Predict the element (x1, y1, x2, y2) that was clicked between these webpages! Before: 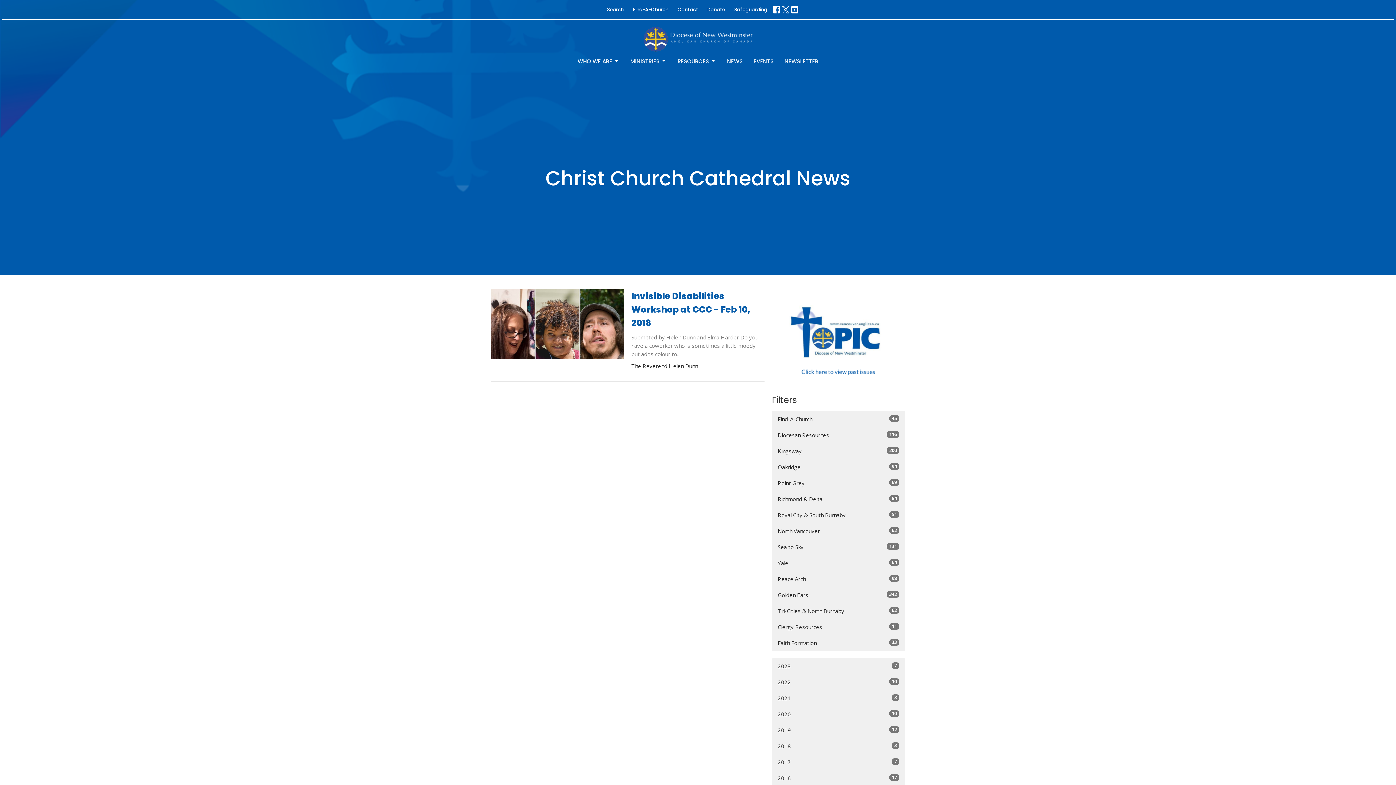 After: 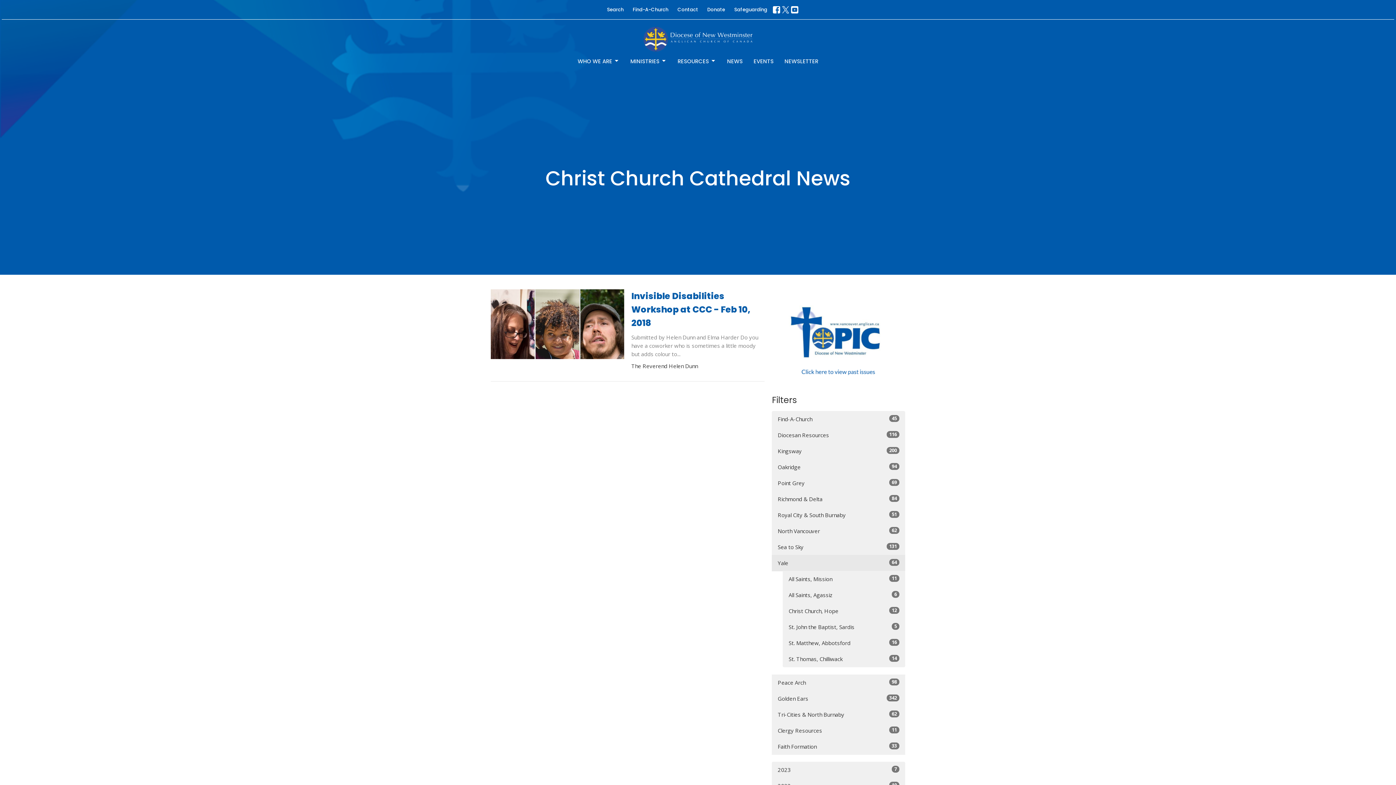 Action: bbox: (772, 555, 905, 571) label: Yale
64